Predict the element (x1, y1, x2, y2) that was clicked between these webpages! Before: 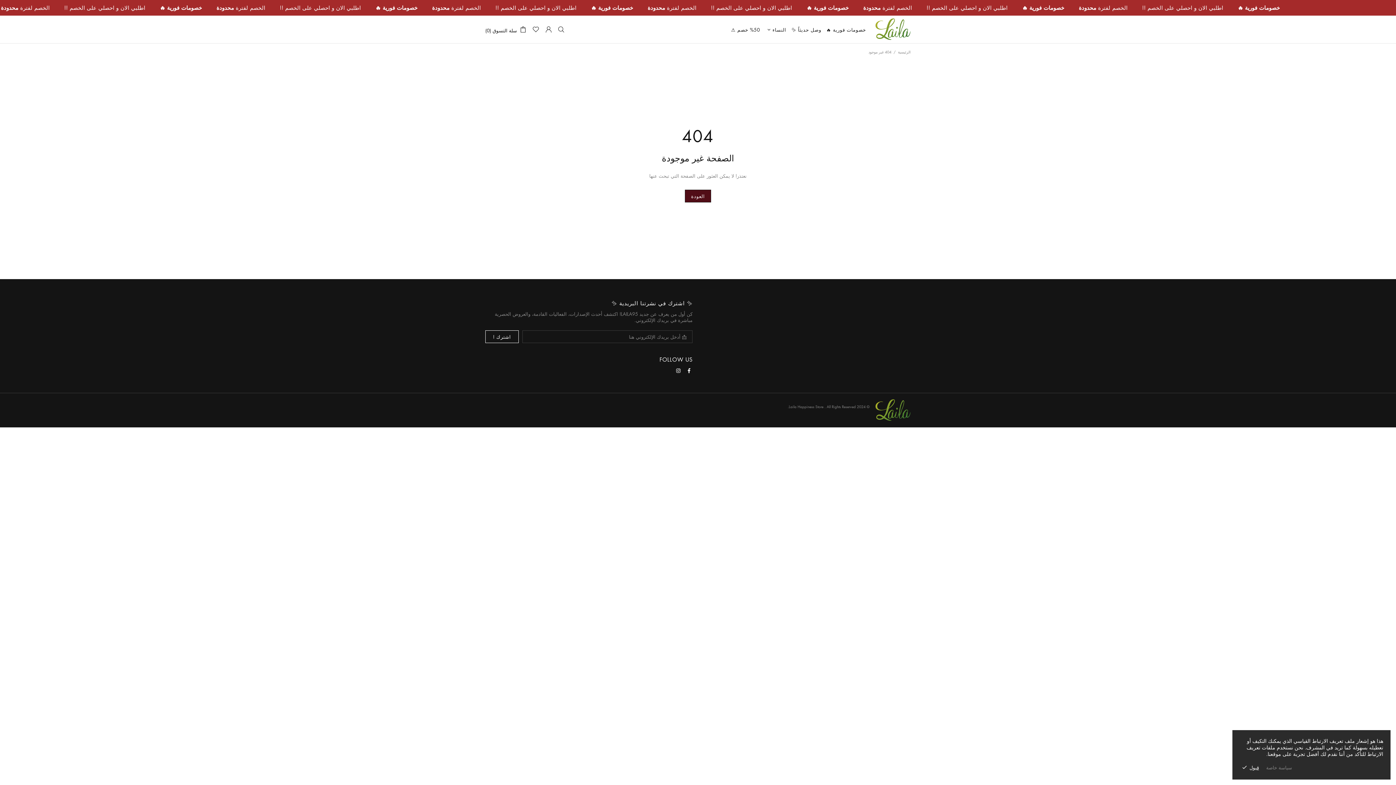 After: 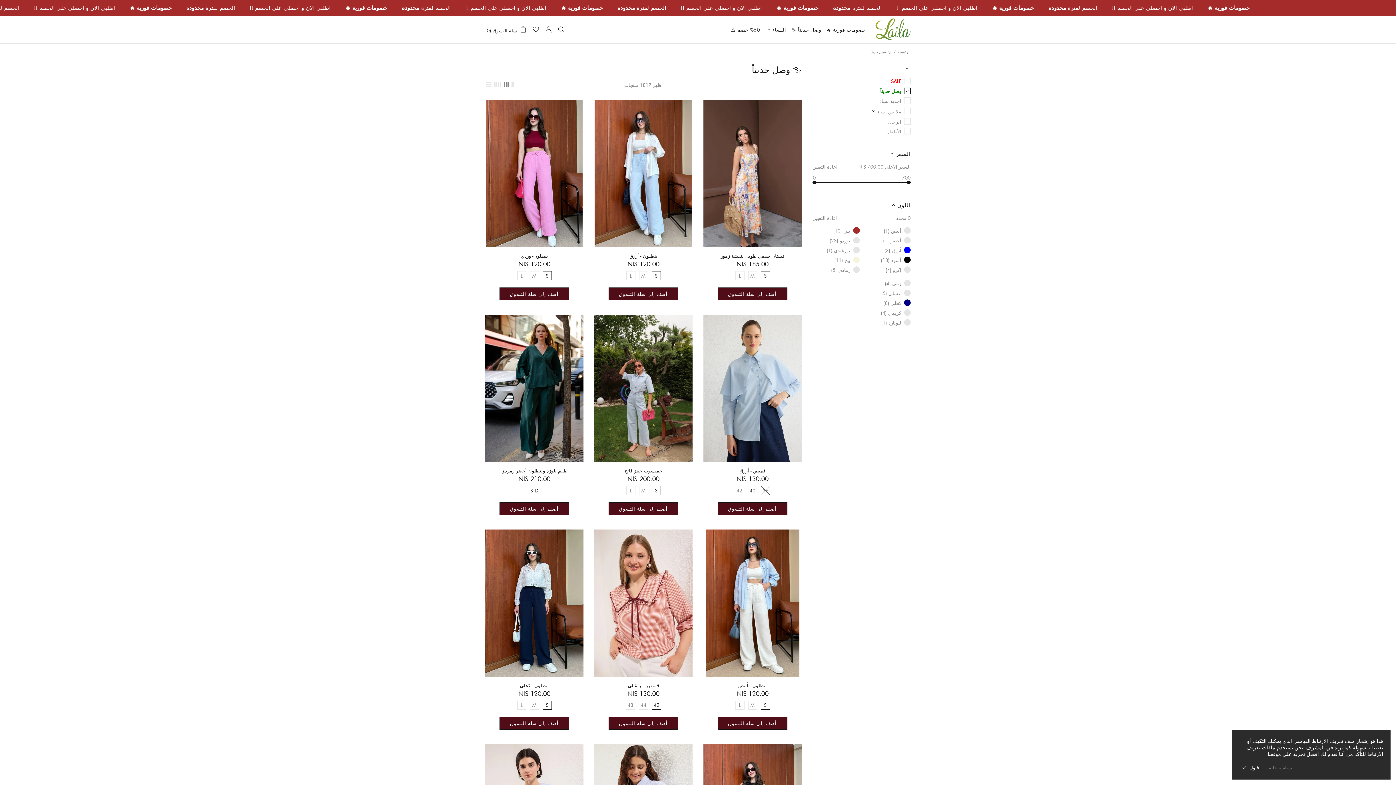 Action: bbox: (788, 15, 823, 43) label: وصل حديثاً ✨